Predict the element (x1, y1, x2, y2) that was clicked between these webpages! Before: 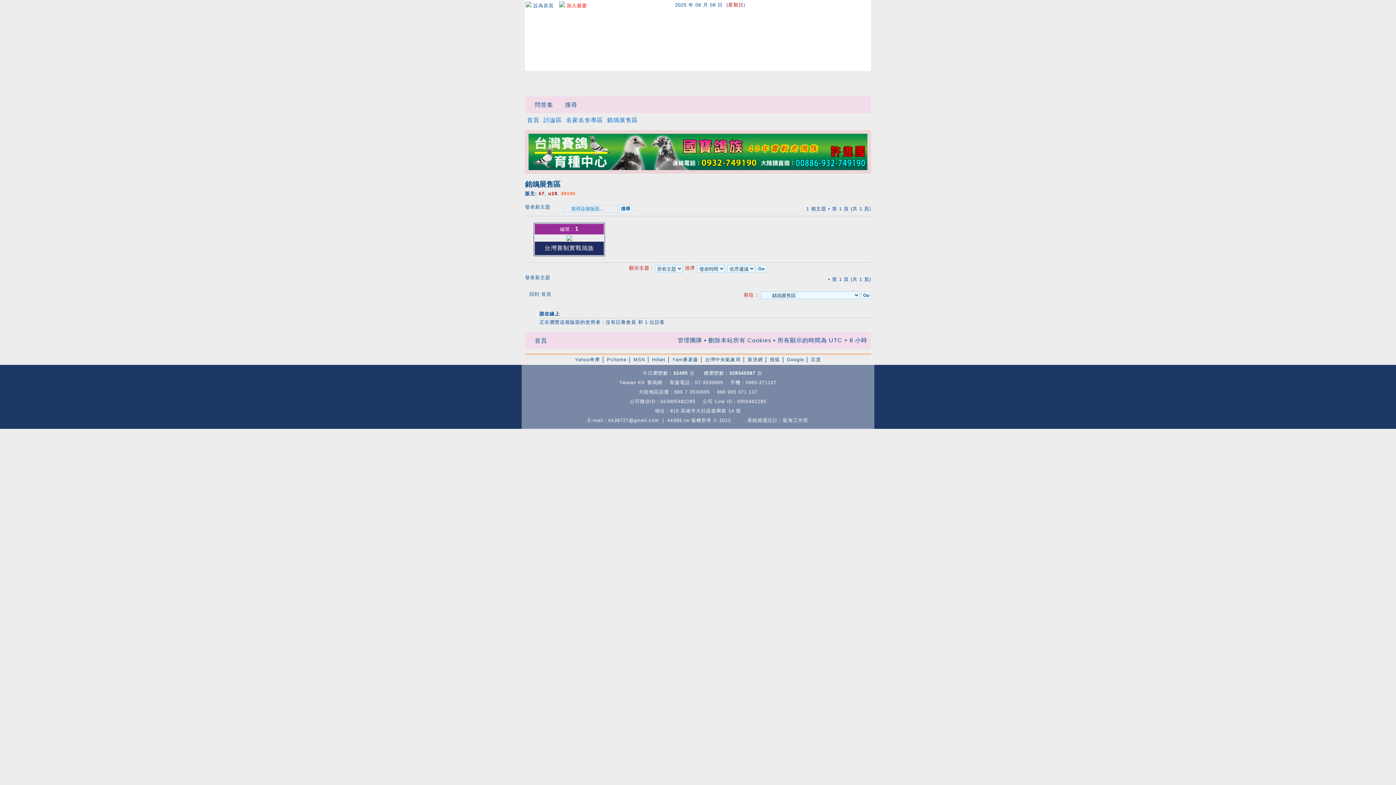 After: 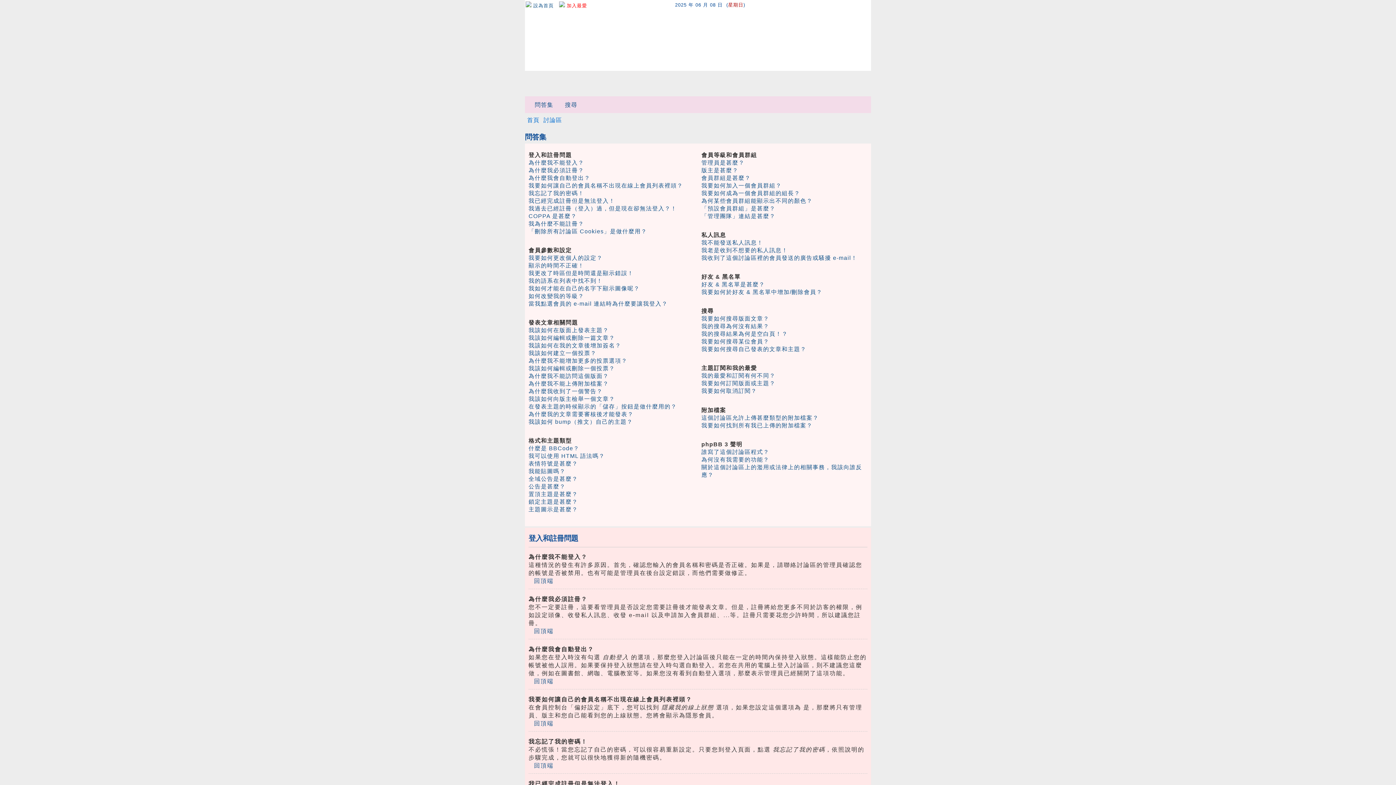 Action: bbox: (534, 101, 553, 108) label: 問答集